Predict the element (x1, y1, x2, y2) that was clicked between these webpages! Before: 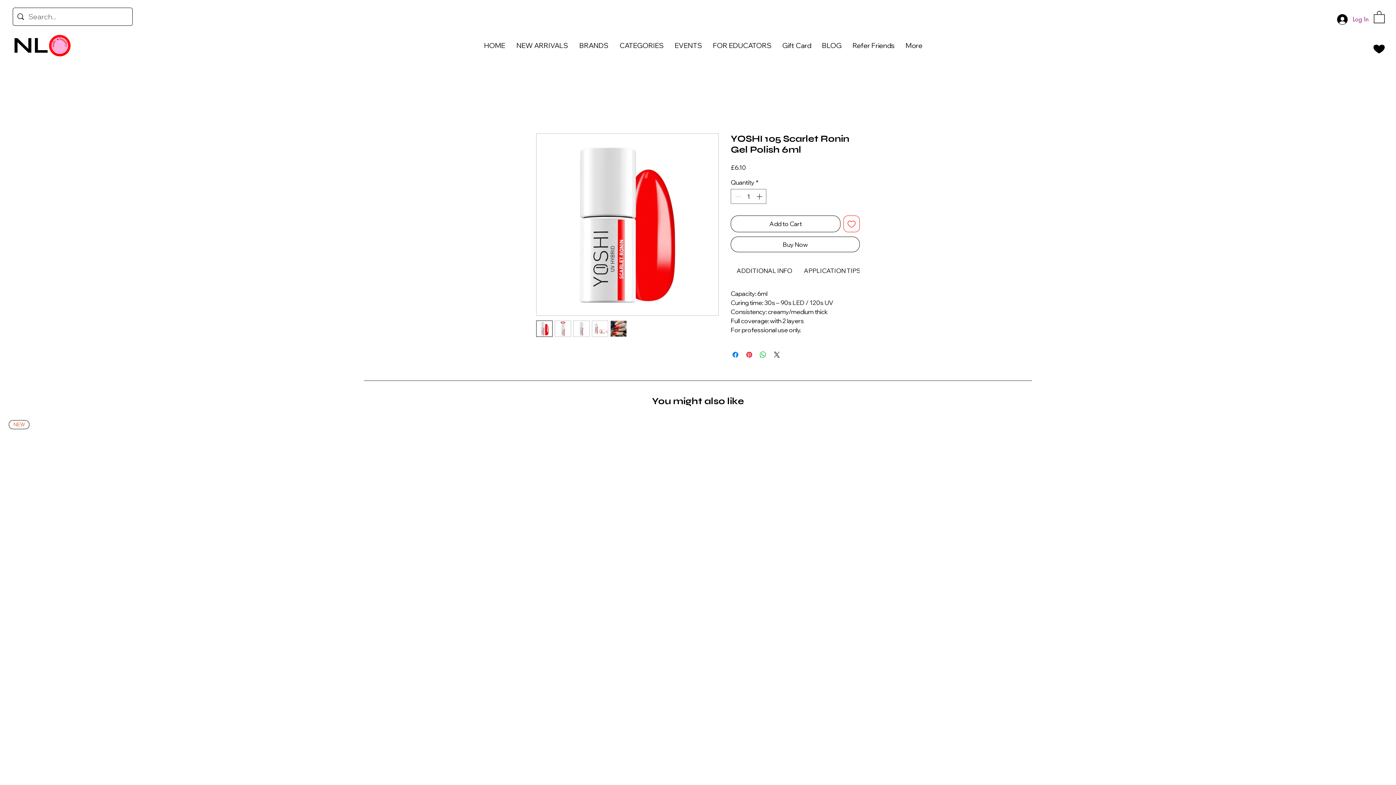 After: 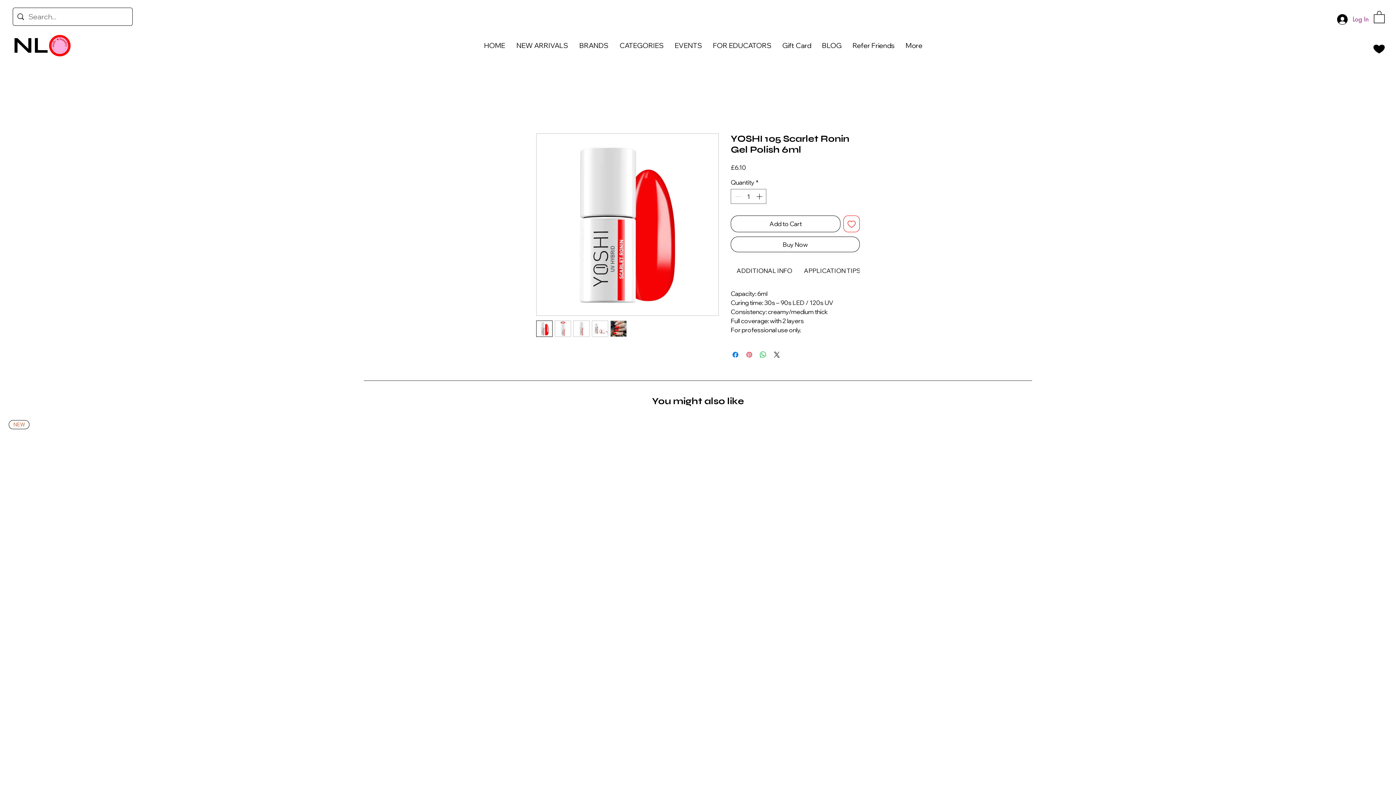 Action: label: Pin on Pinterest bbox: (745, 350, 753, 359)